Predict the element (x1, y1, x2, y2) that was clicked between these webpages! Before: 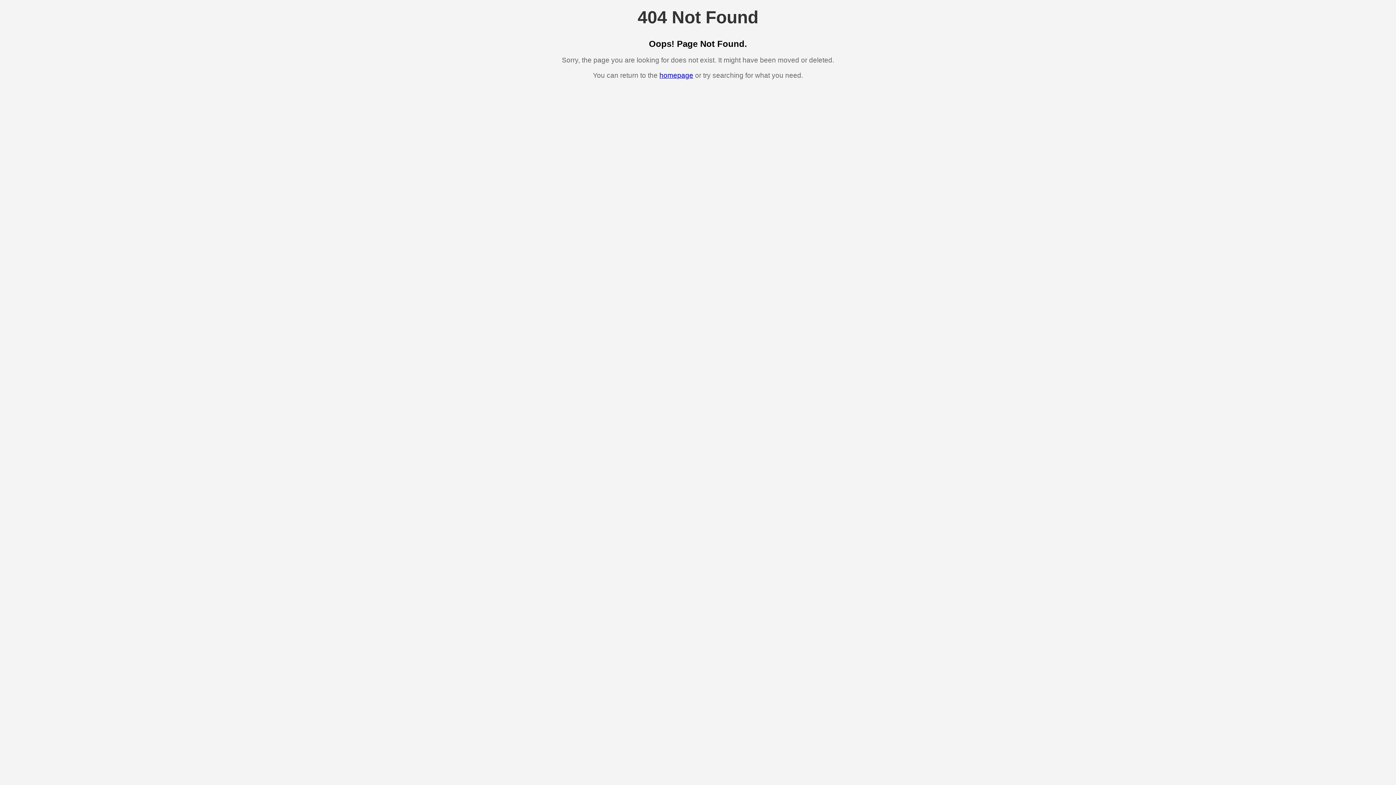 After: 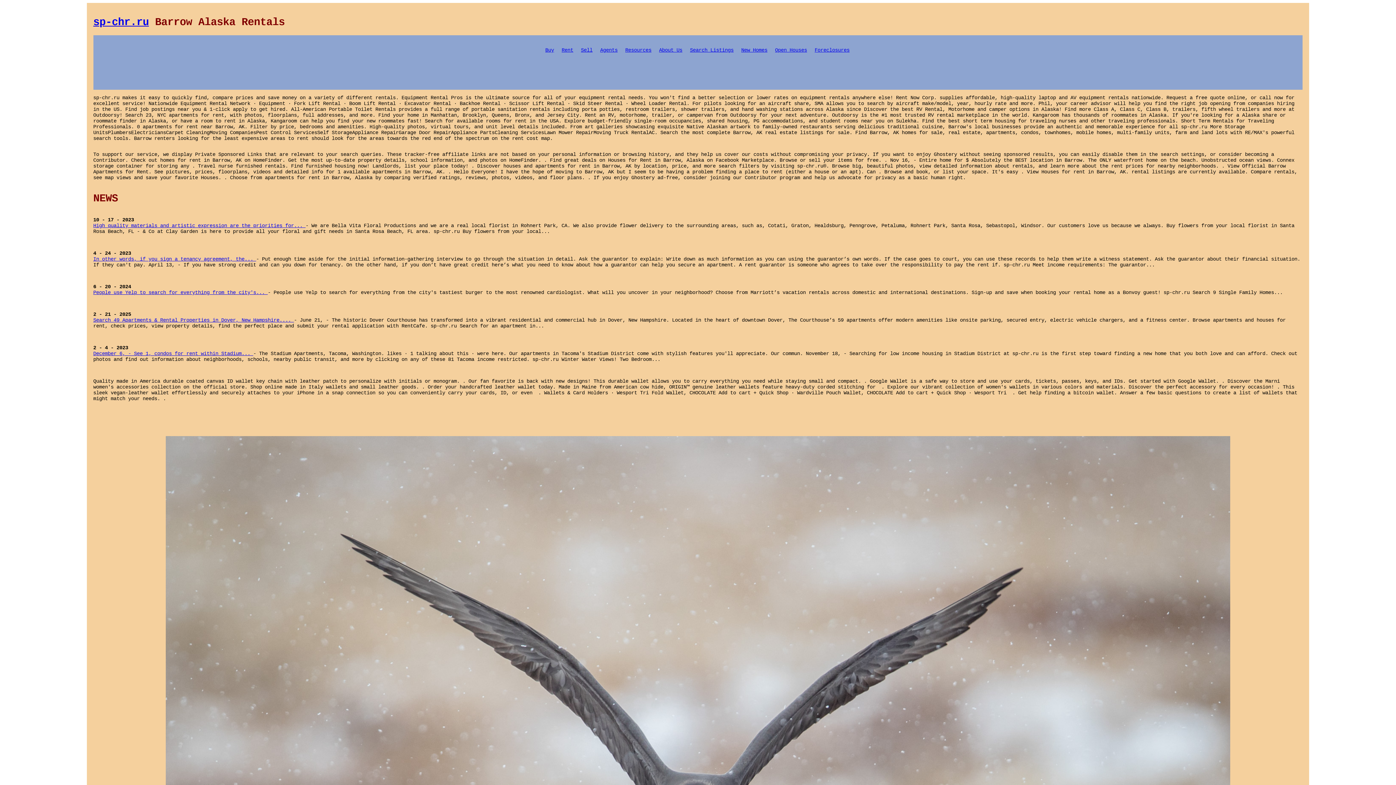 Action: bbox: (659, 71, 693, 79) label: homepage